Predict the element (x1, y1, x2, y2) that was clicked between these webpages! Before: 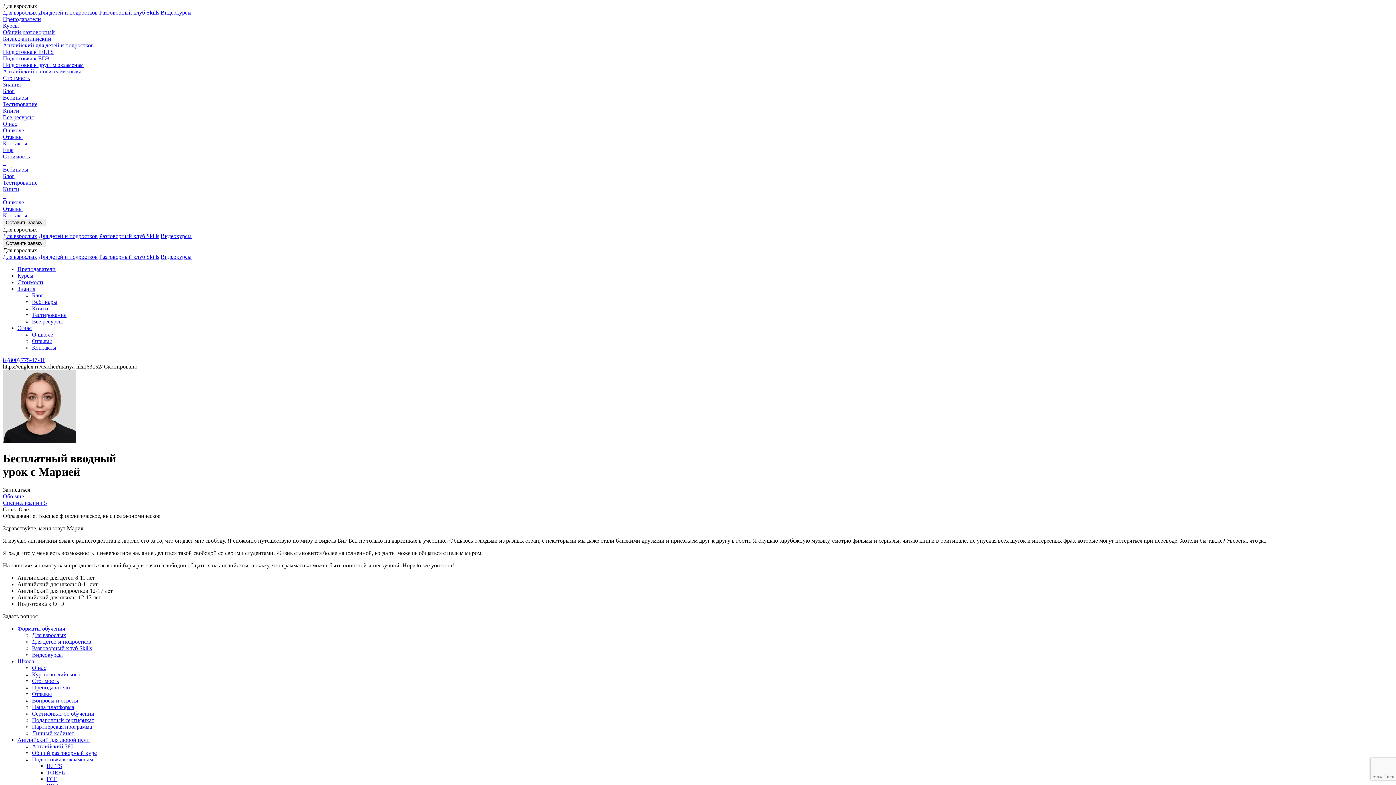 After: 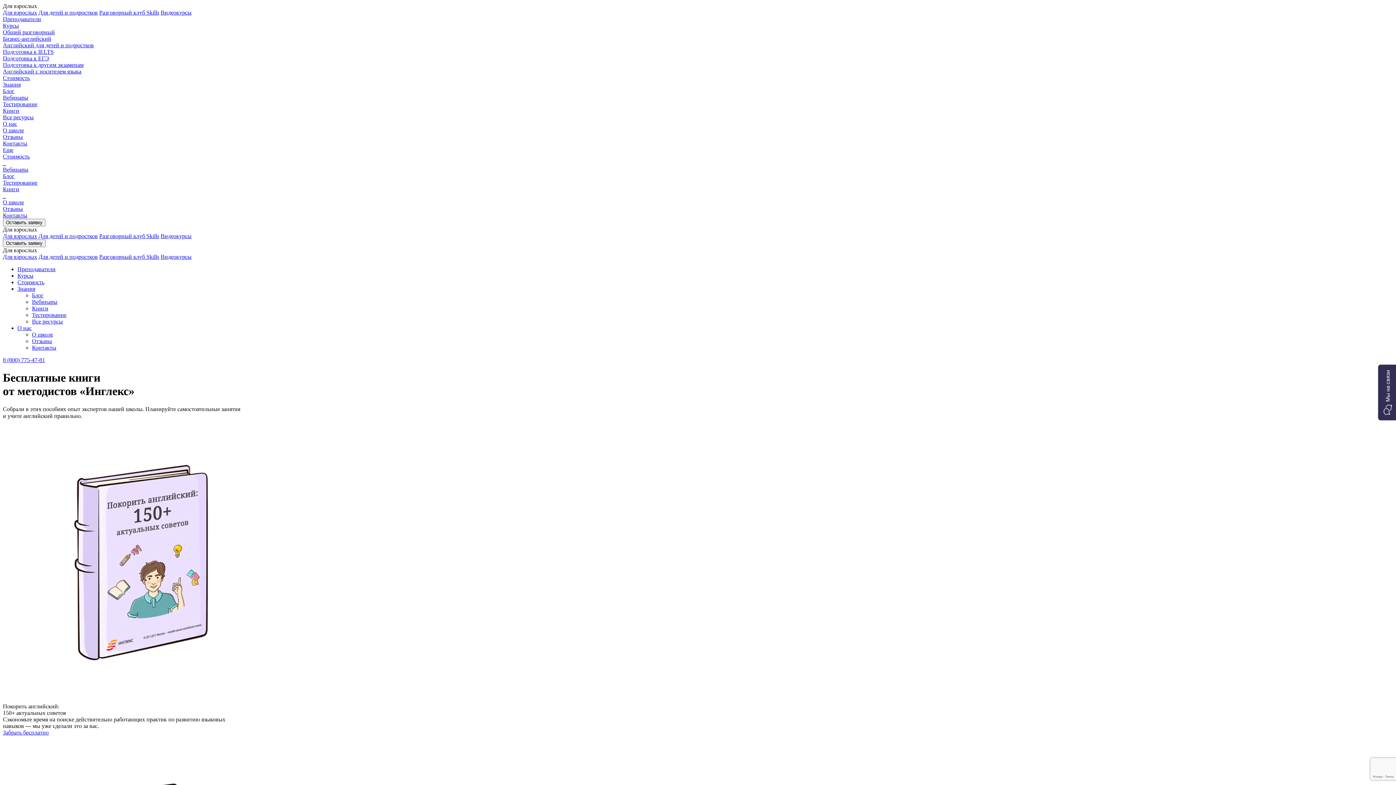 Action: label: Книги bbox: (32, 305, 48, 311)